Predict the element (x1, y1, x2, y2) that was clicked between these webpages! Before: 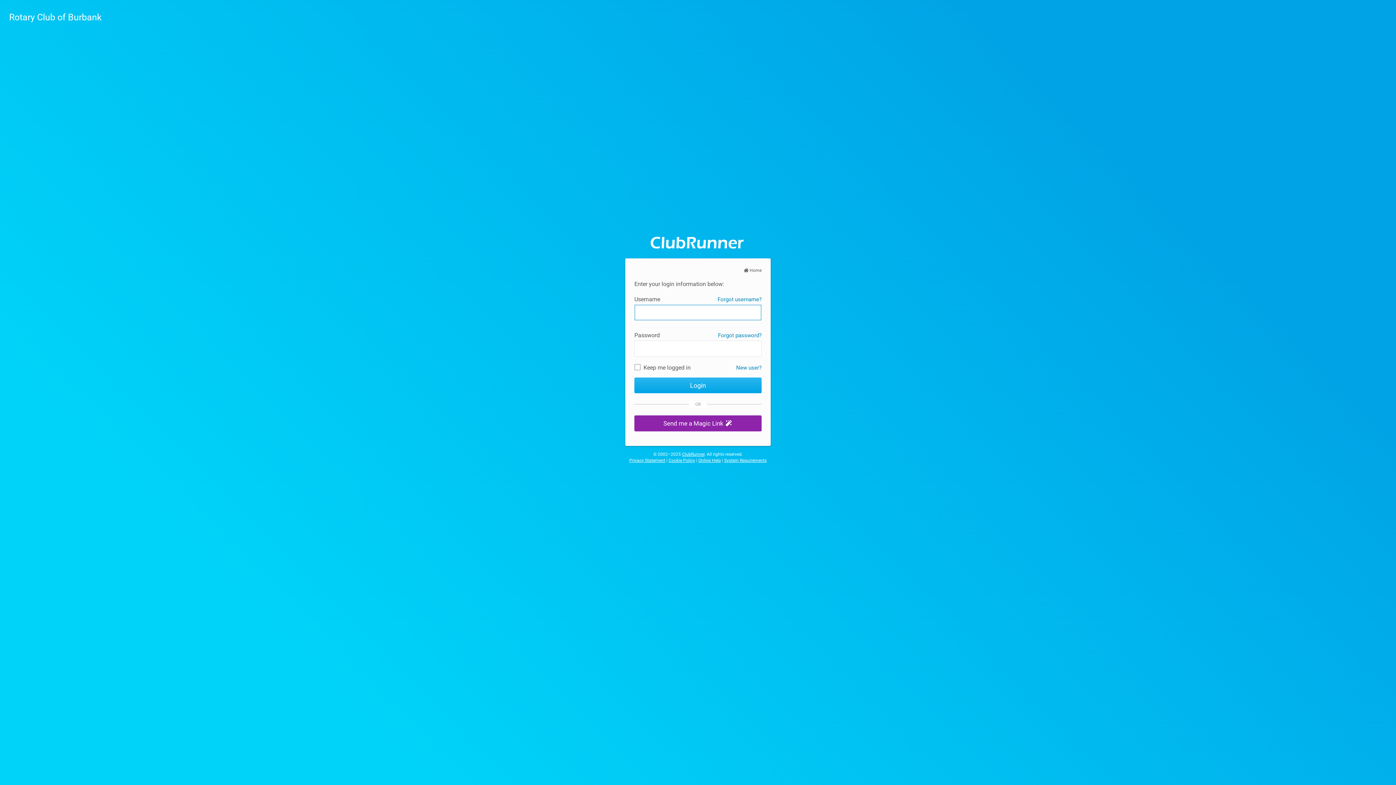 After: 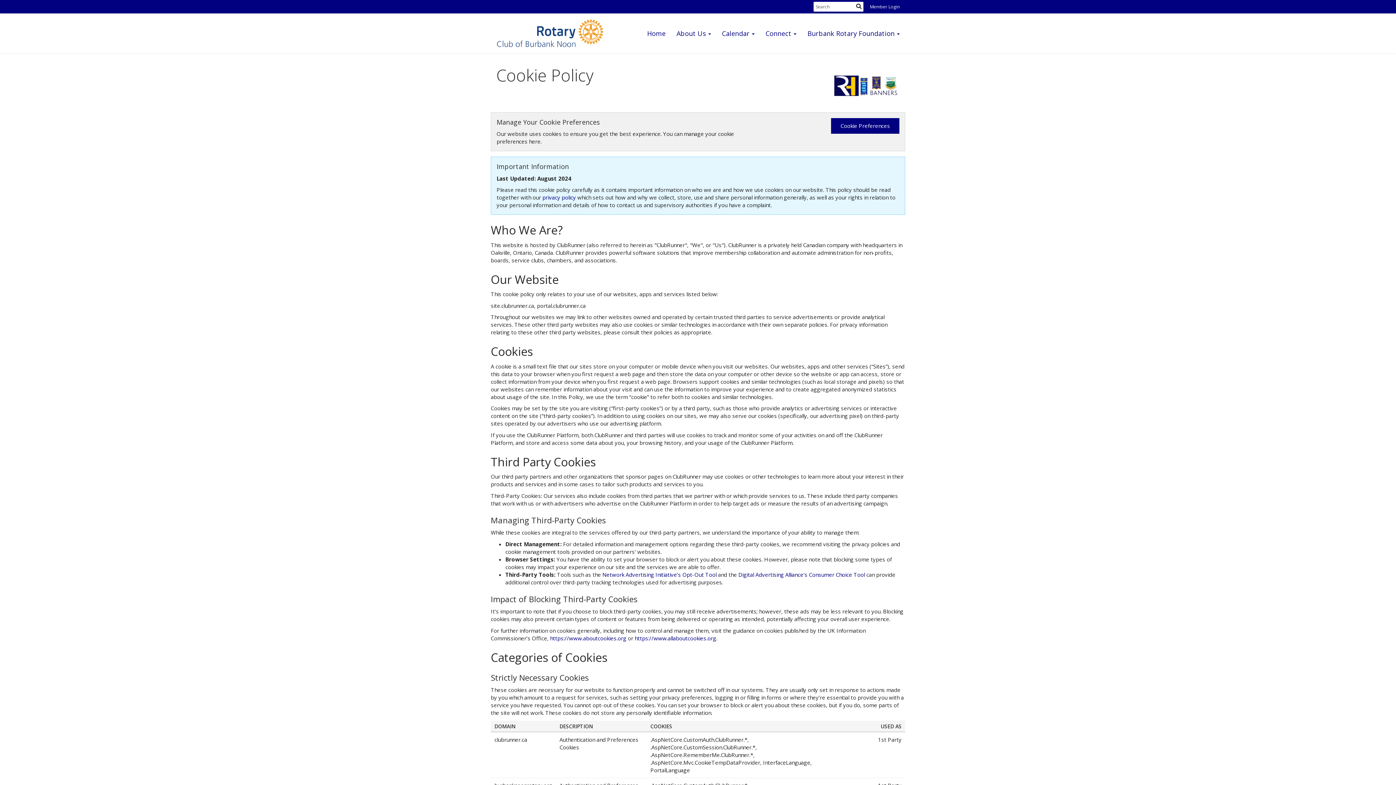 Action: label: Cookie Policy bbox: (668, 458, 695, 463)